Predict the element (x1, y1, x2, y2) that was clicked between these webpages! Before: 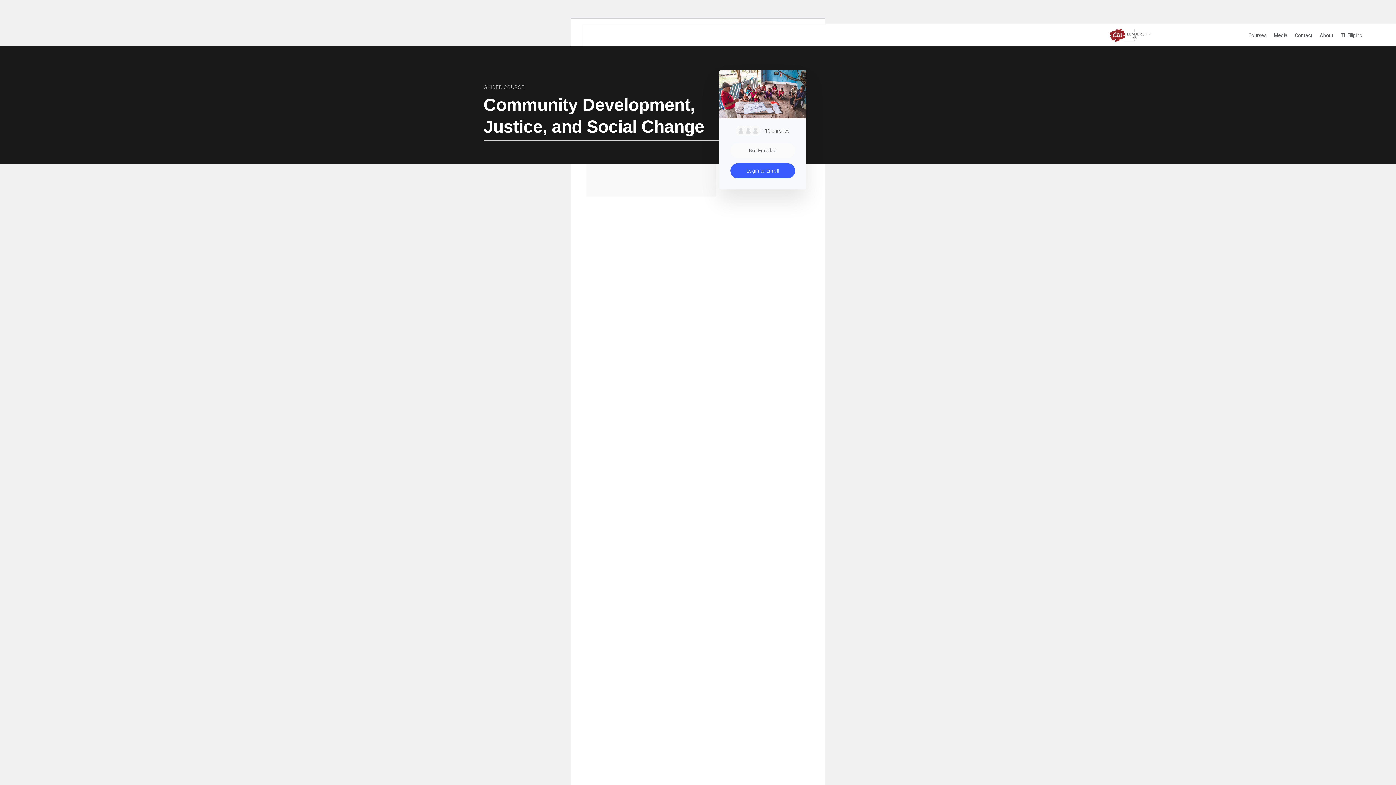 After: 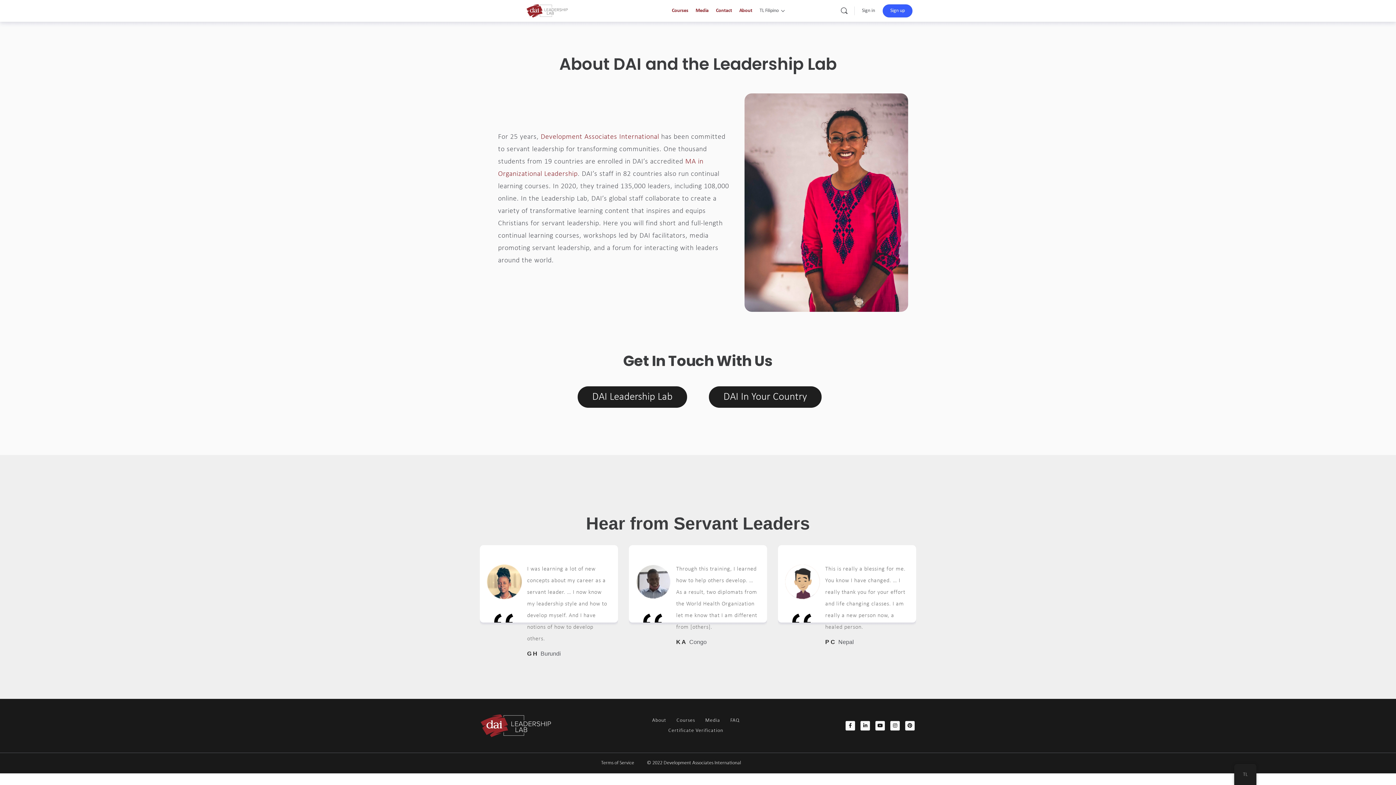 Action: bbox: (1320, 24, 1333, 46) label: About